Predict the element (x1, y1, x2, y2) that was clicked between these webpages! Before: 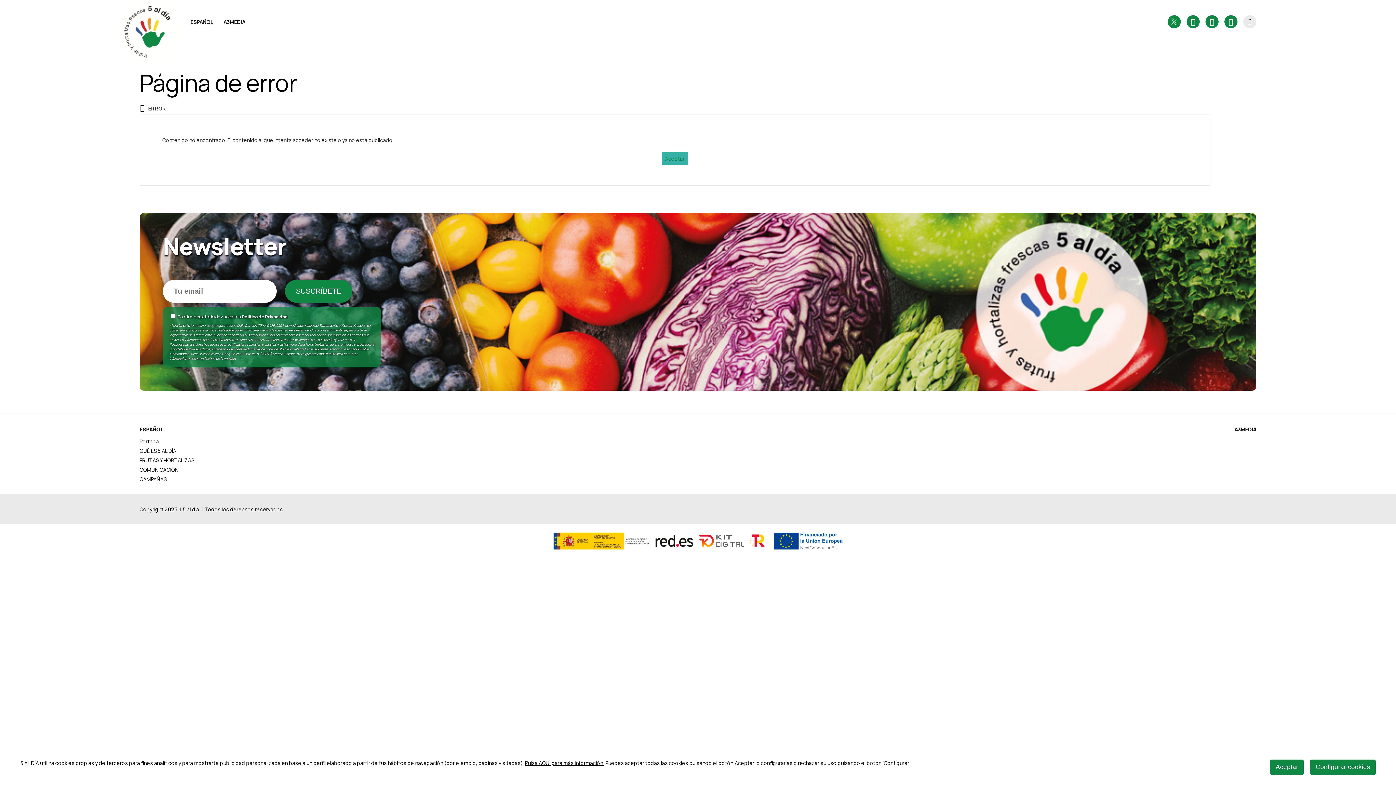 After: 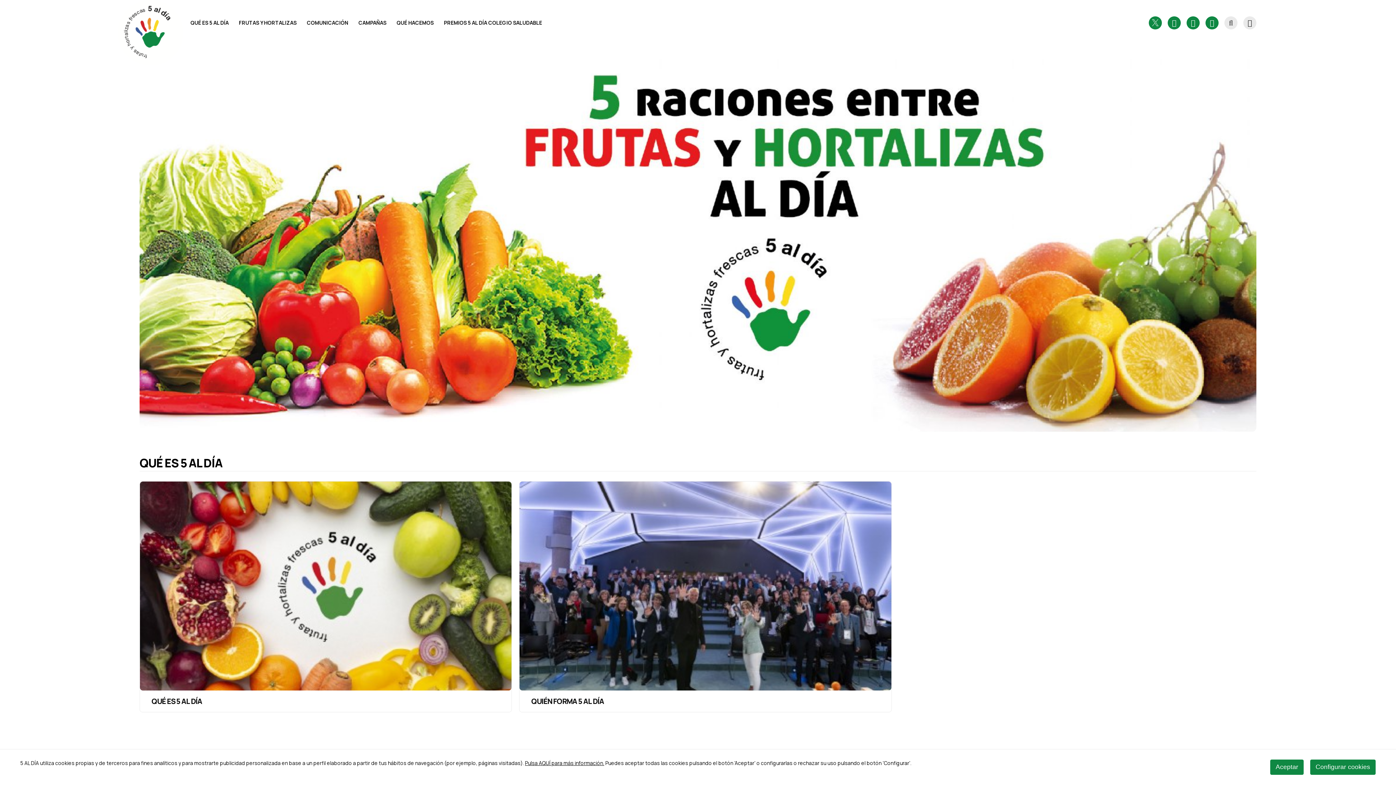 Action: bbox: (139, 37, 183, 45)